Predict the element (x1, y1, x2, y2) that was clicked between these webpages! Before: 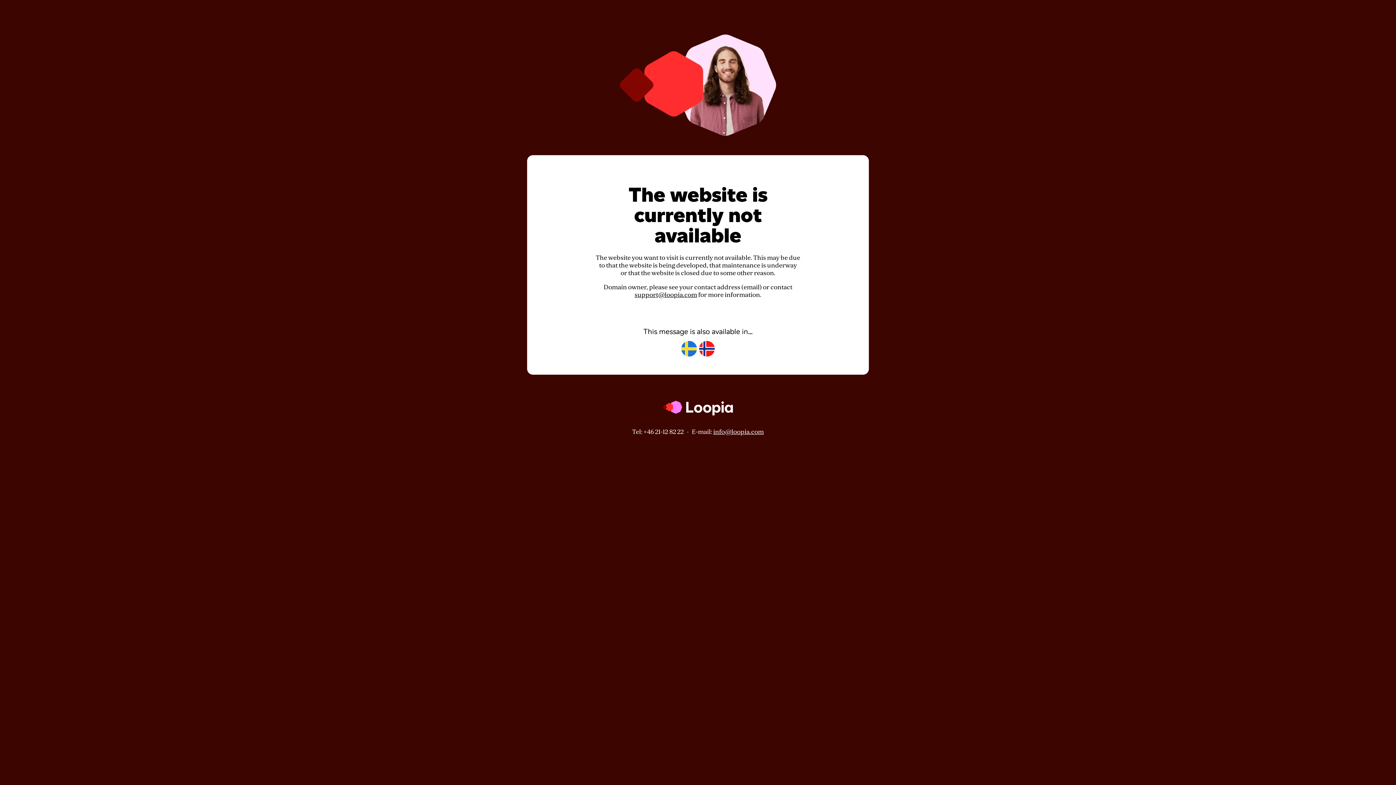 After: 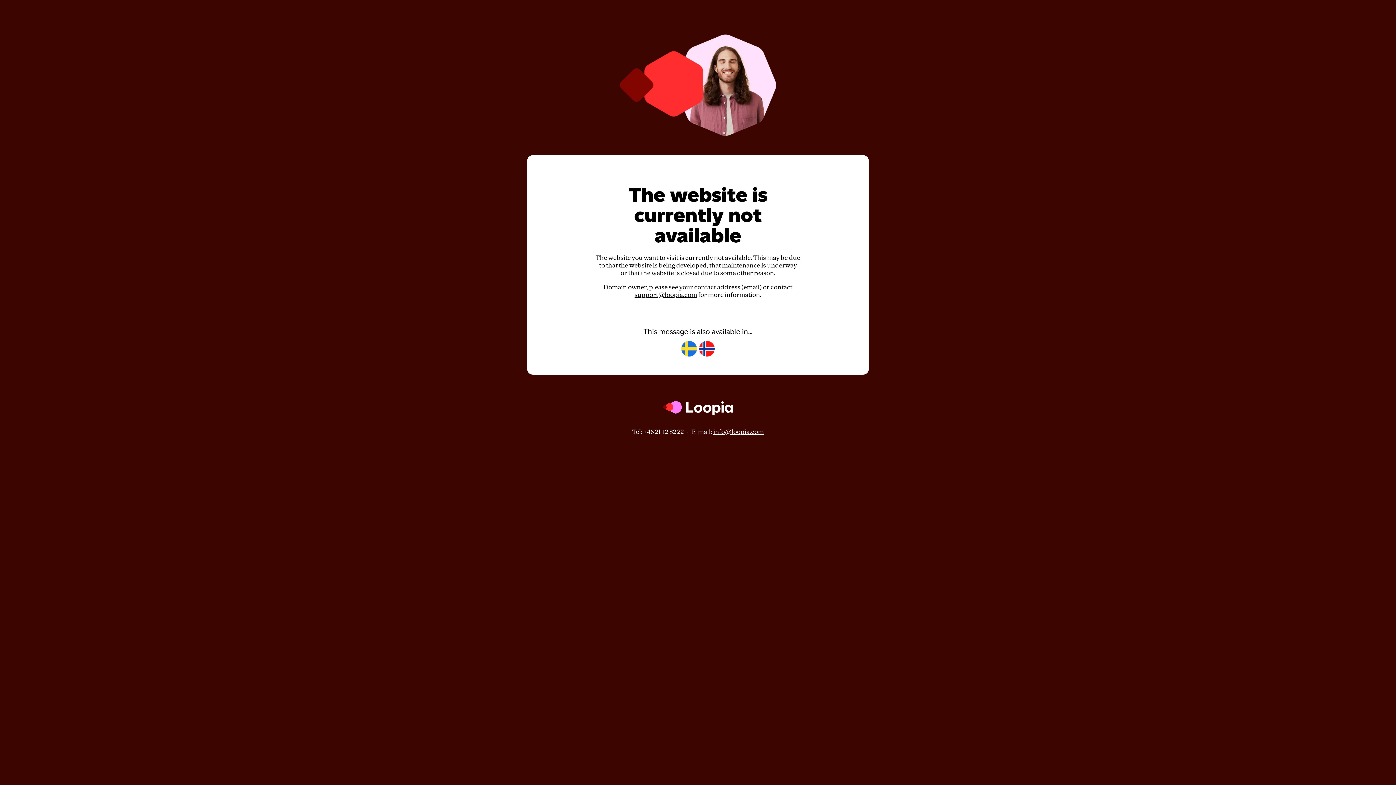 Action: bbox: (634, 291, 697, 298) label: support@loopia.com